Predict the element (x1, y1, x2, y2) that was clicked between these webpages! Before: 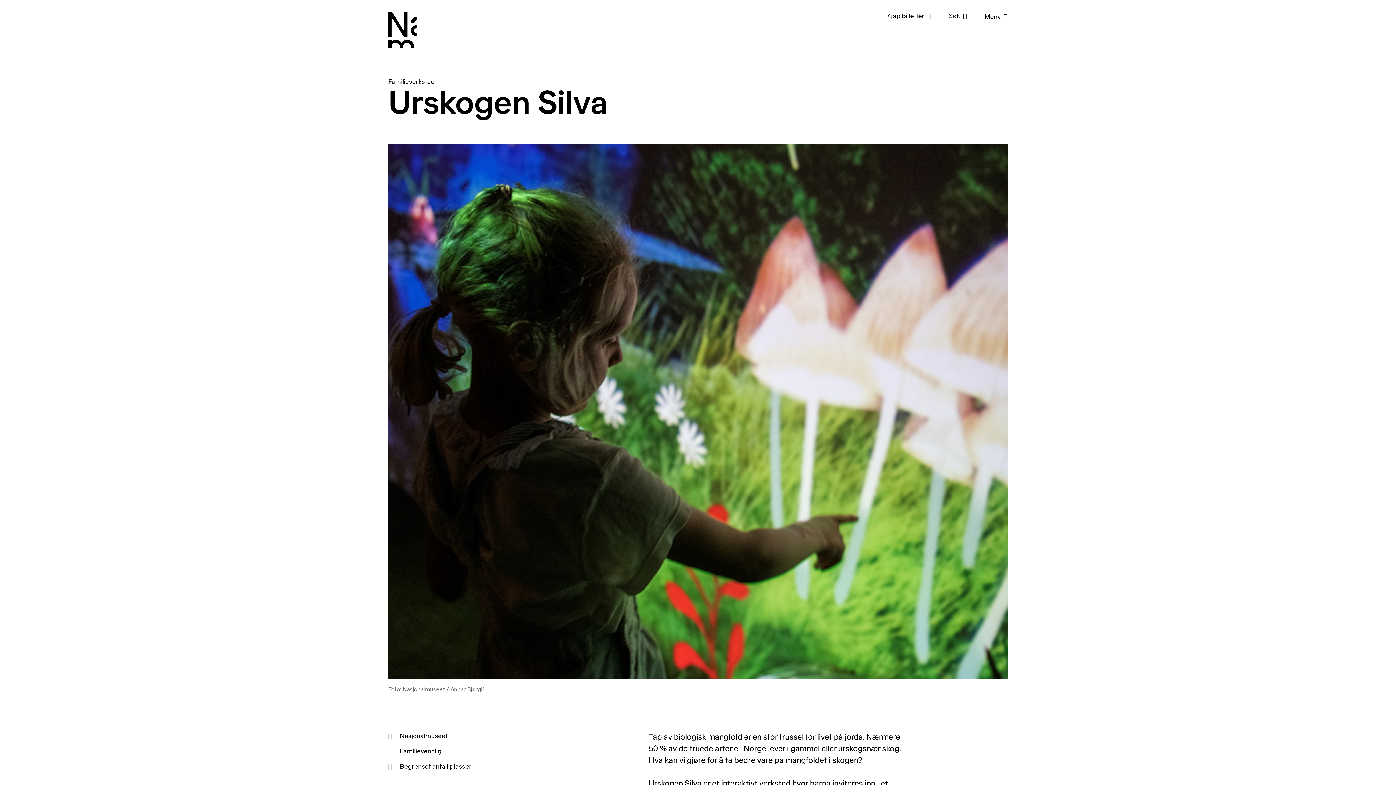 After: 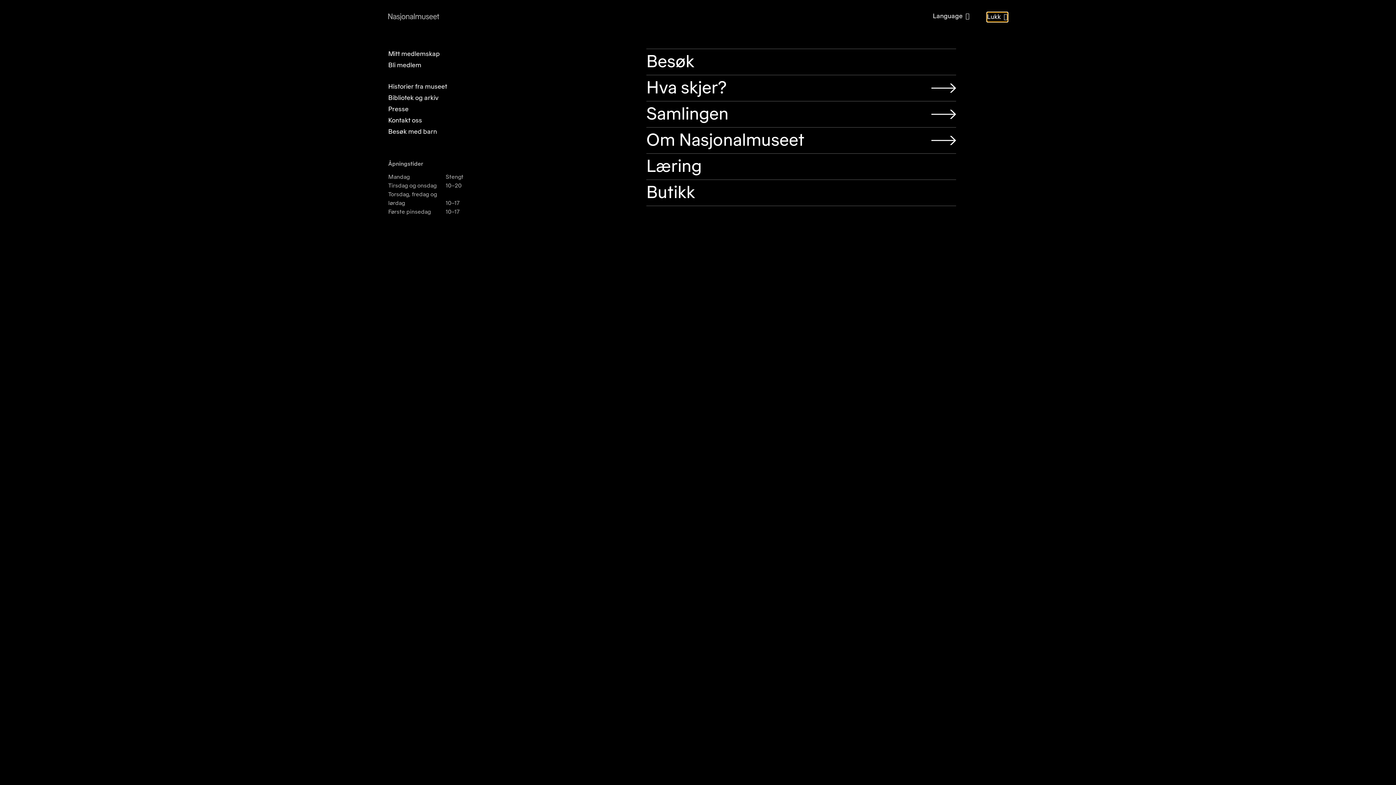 Action: bbox: (984, 12, 1008, 21) label: Meny